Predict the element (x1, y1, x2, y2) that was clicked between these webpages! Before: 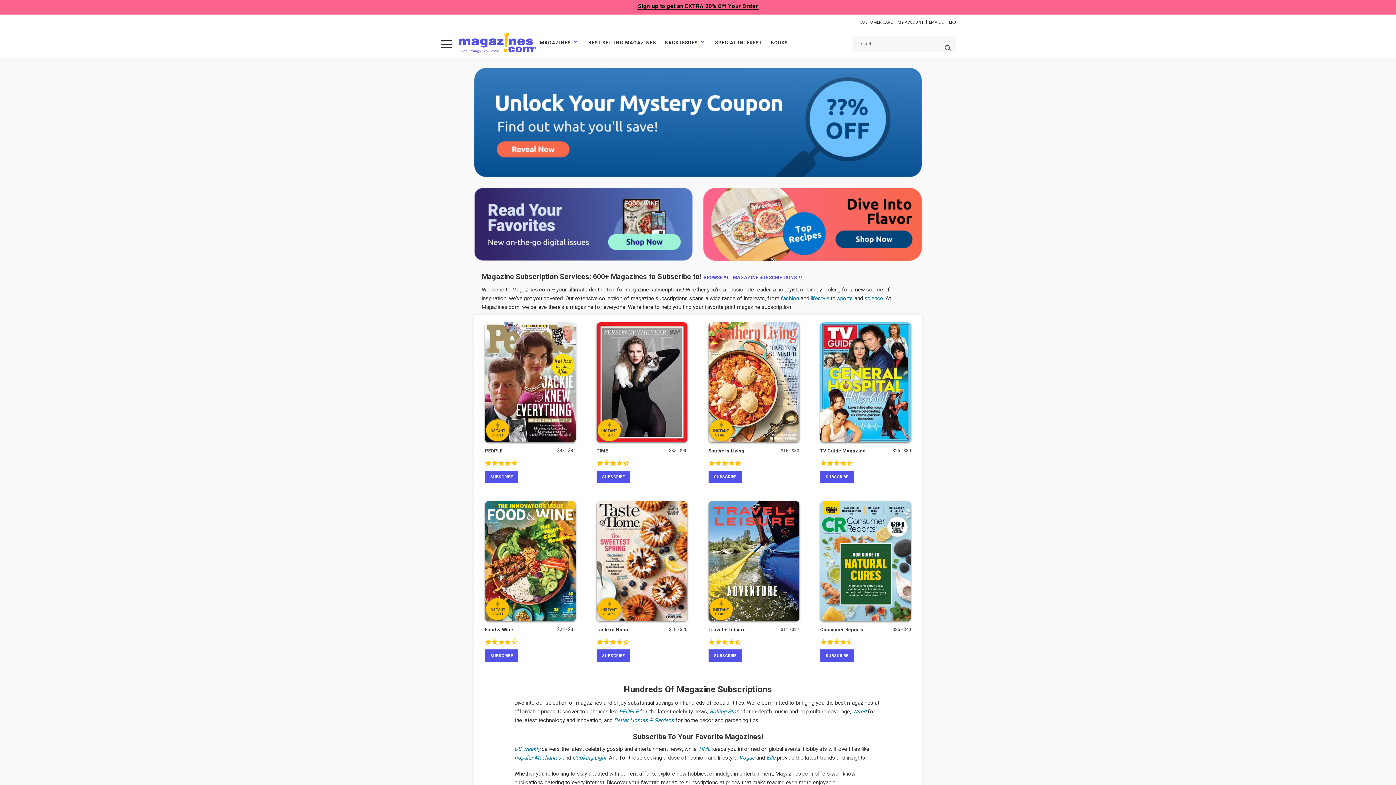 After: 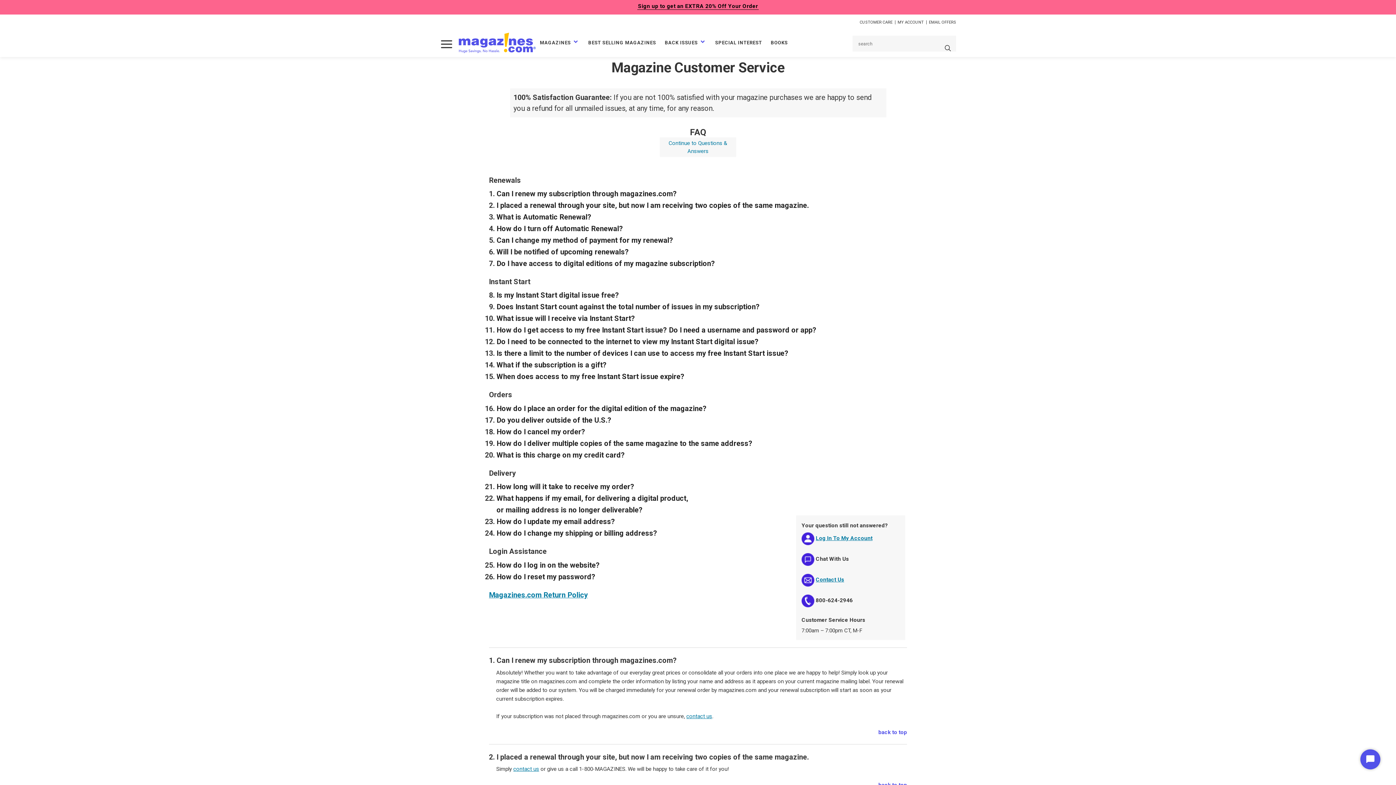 Action: label: CUSTOMER CARE bbox: (860, 20, 896, 24)